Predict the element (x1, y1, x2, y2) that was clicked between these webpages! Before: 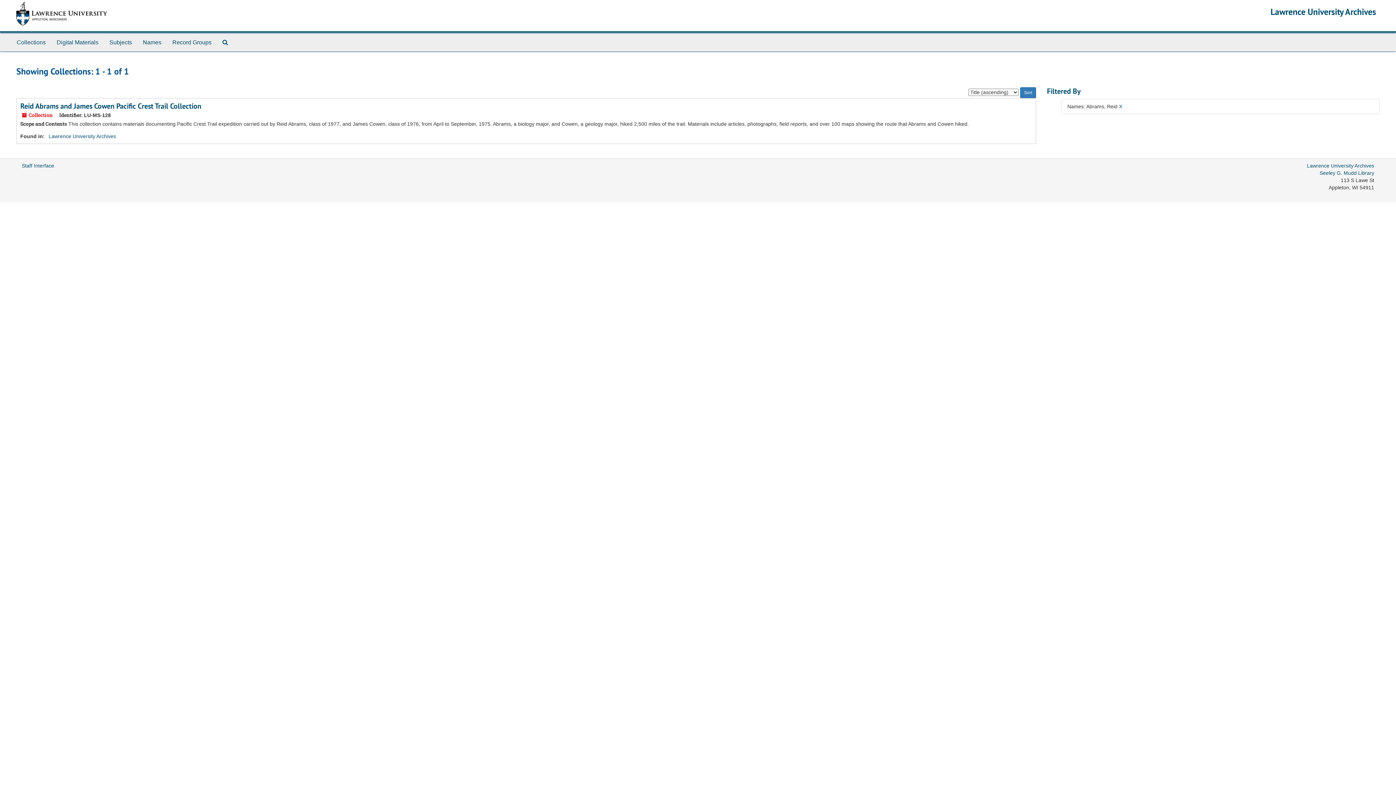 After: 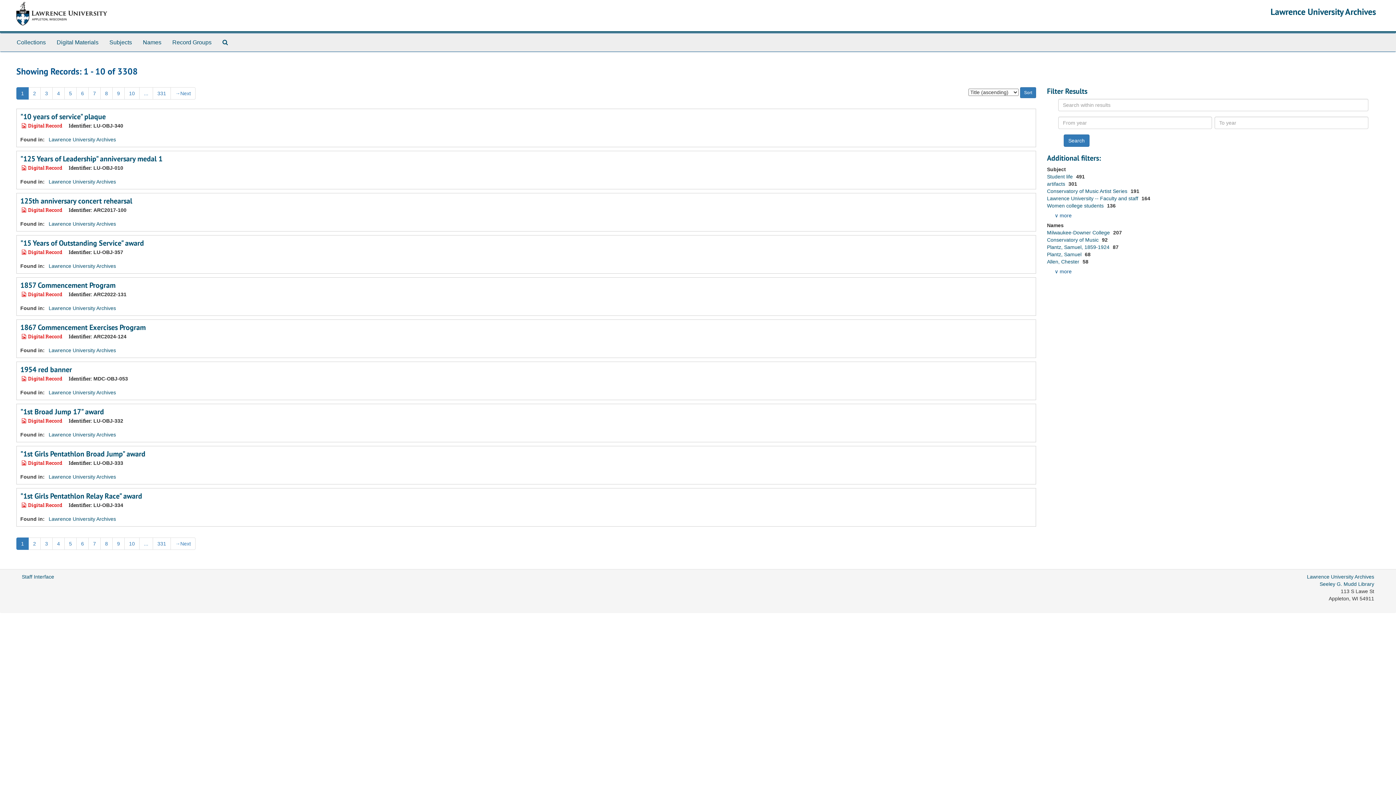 Action: bbox: (51, 33, 104, 51) label: Digital Materials